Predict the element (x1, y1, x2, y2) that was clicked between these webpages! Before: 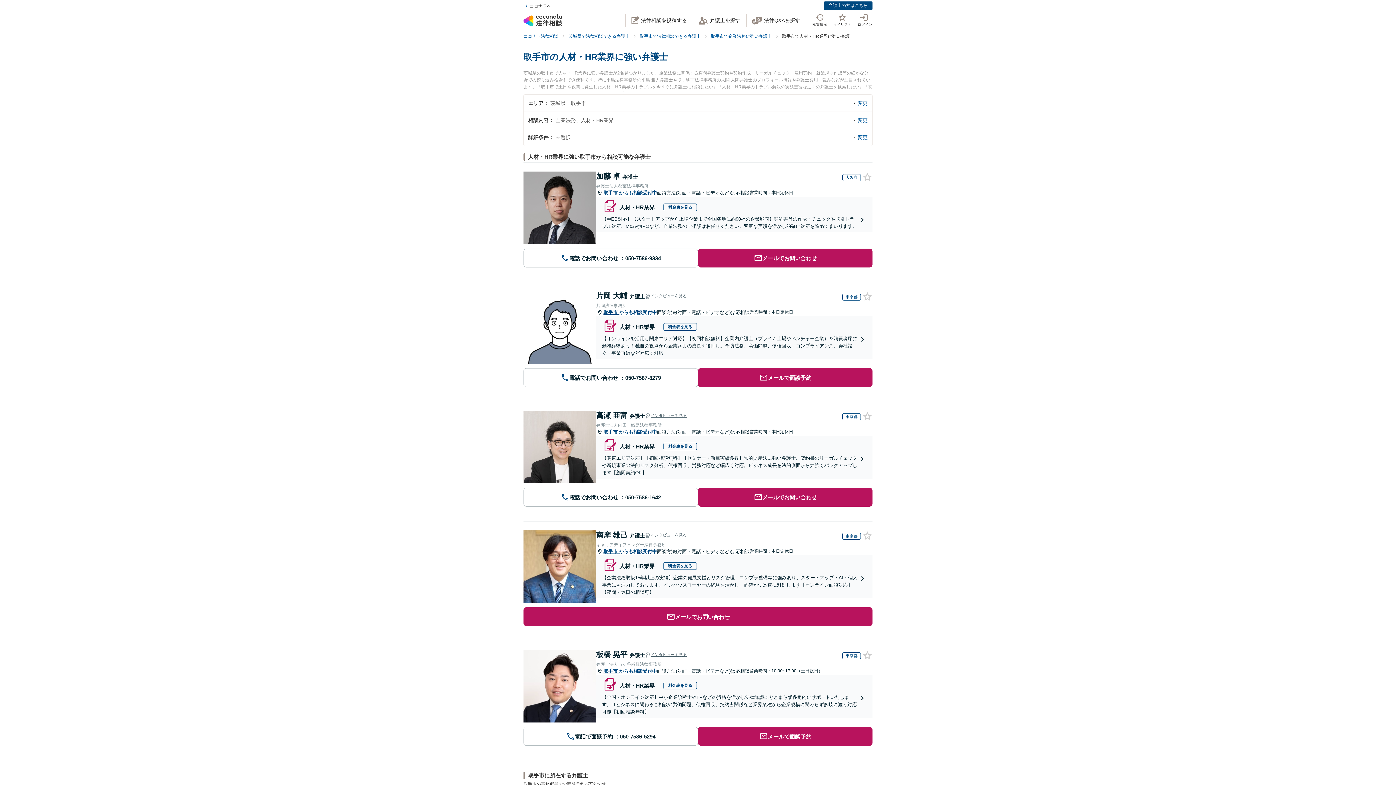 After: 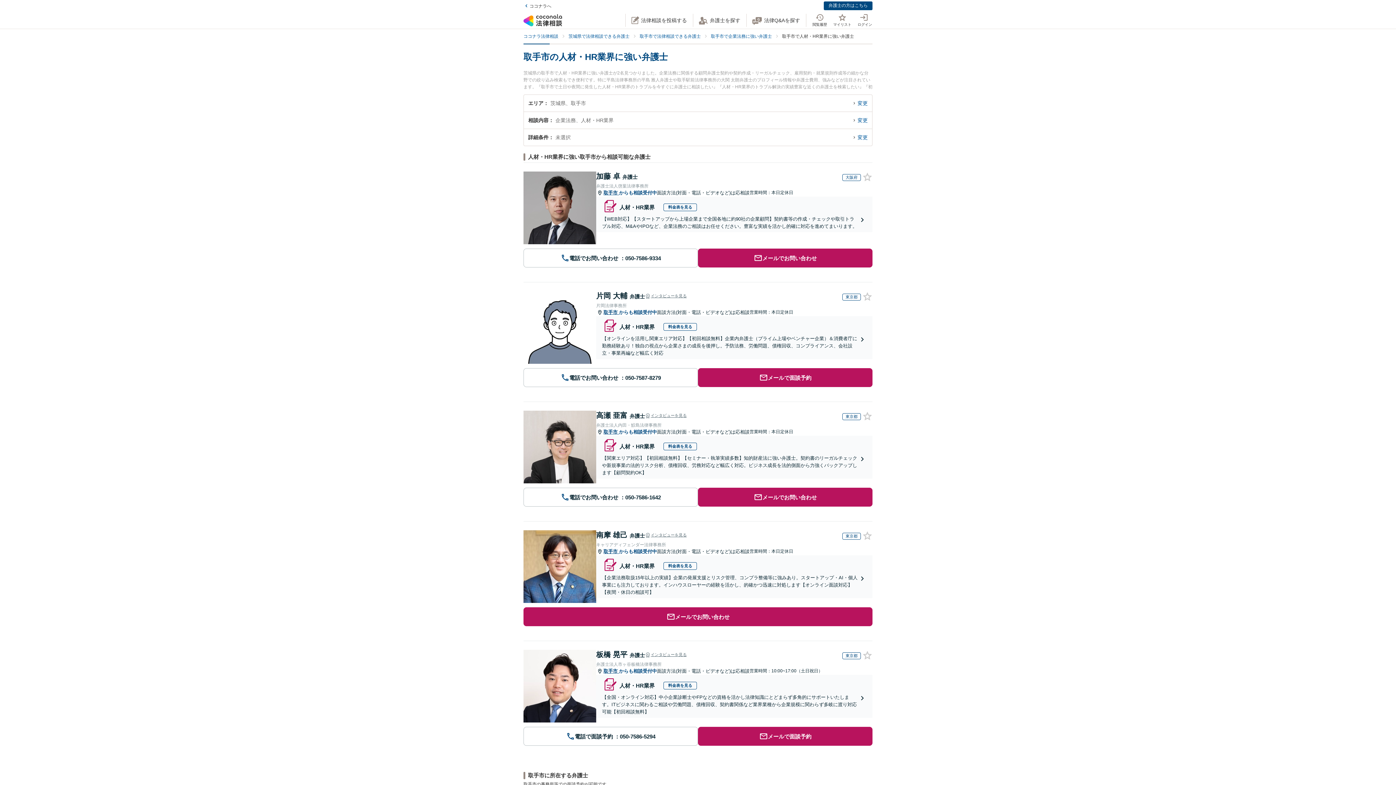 Action: bbox: (645, 652, 686, 658) label: インタビューを見る